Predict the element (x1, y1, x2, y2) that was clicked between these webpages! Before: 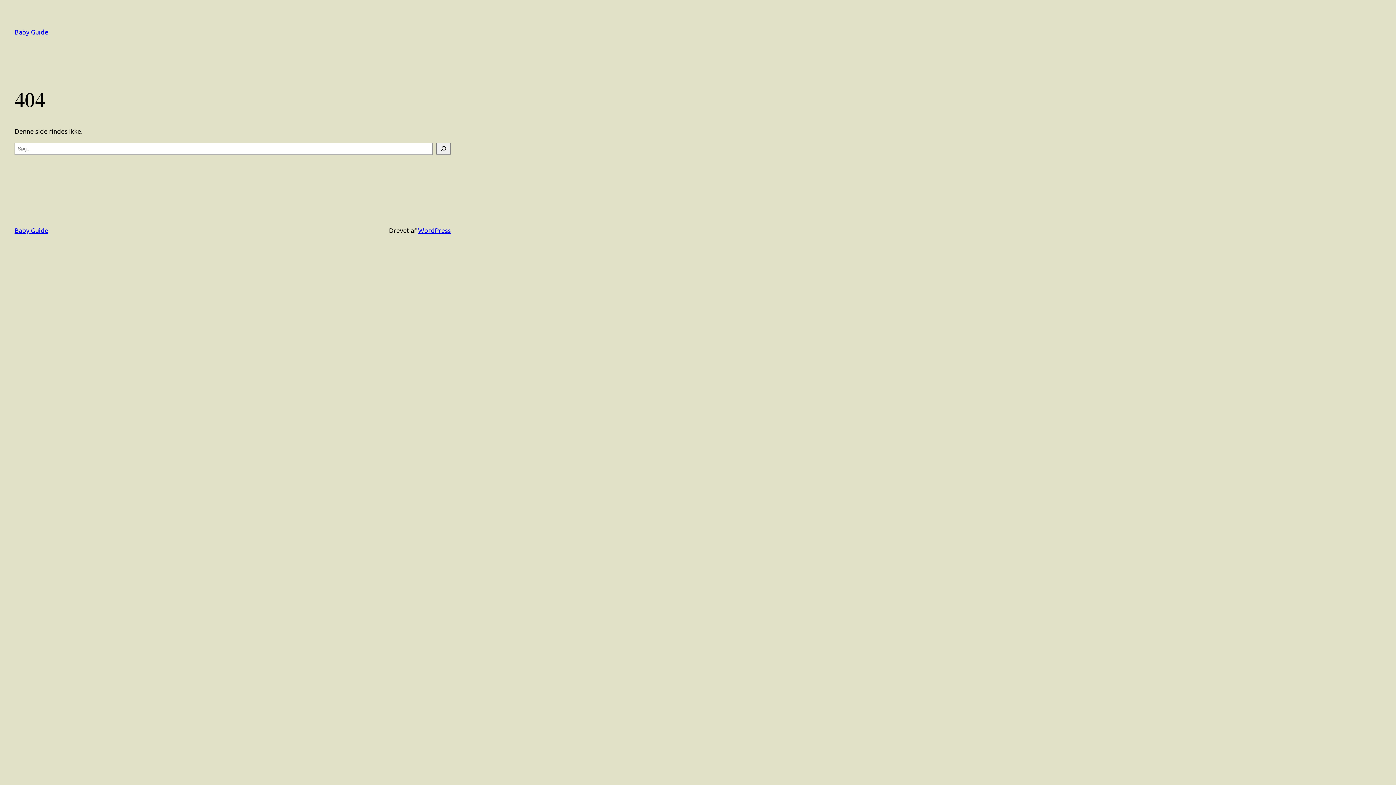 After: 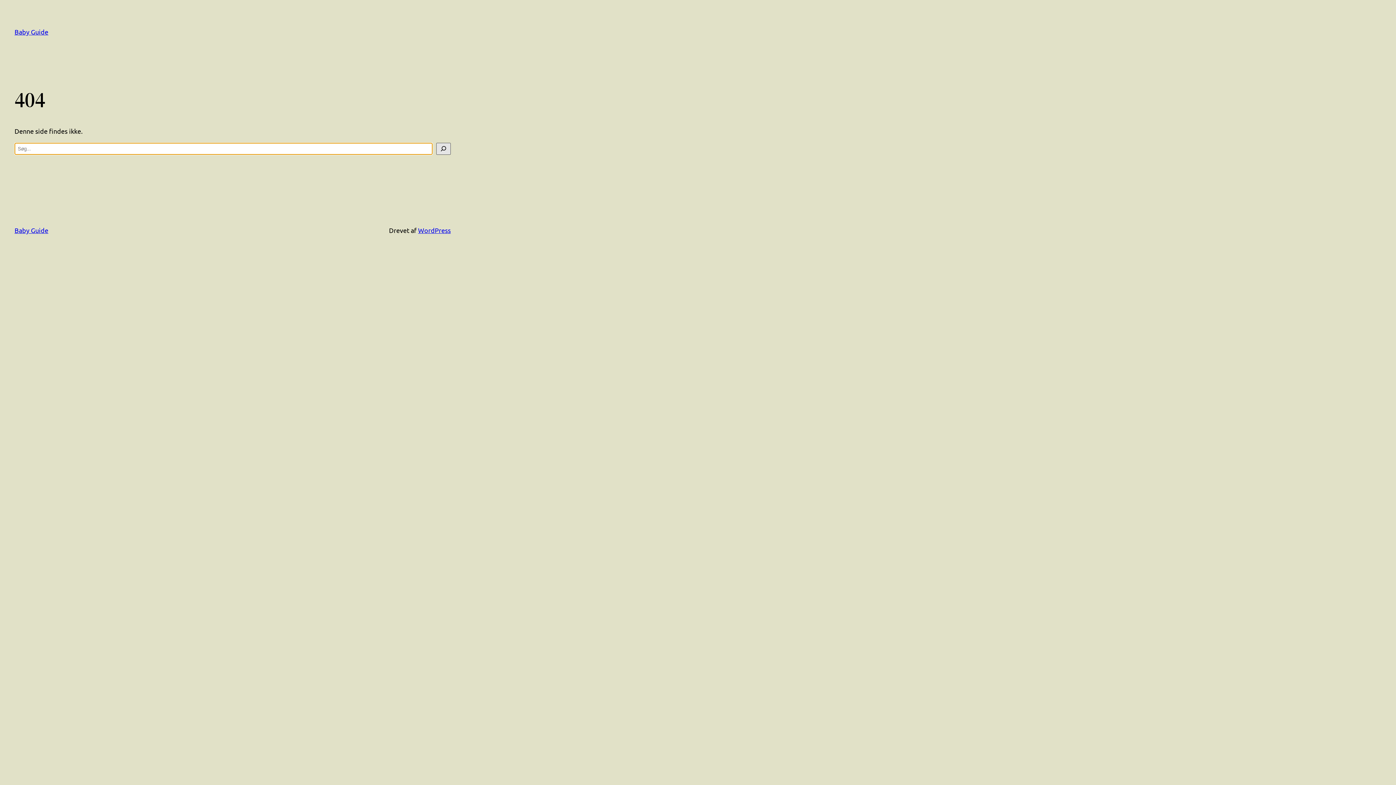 Action: label: Søg bbox: (436, 142, 450, 154)